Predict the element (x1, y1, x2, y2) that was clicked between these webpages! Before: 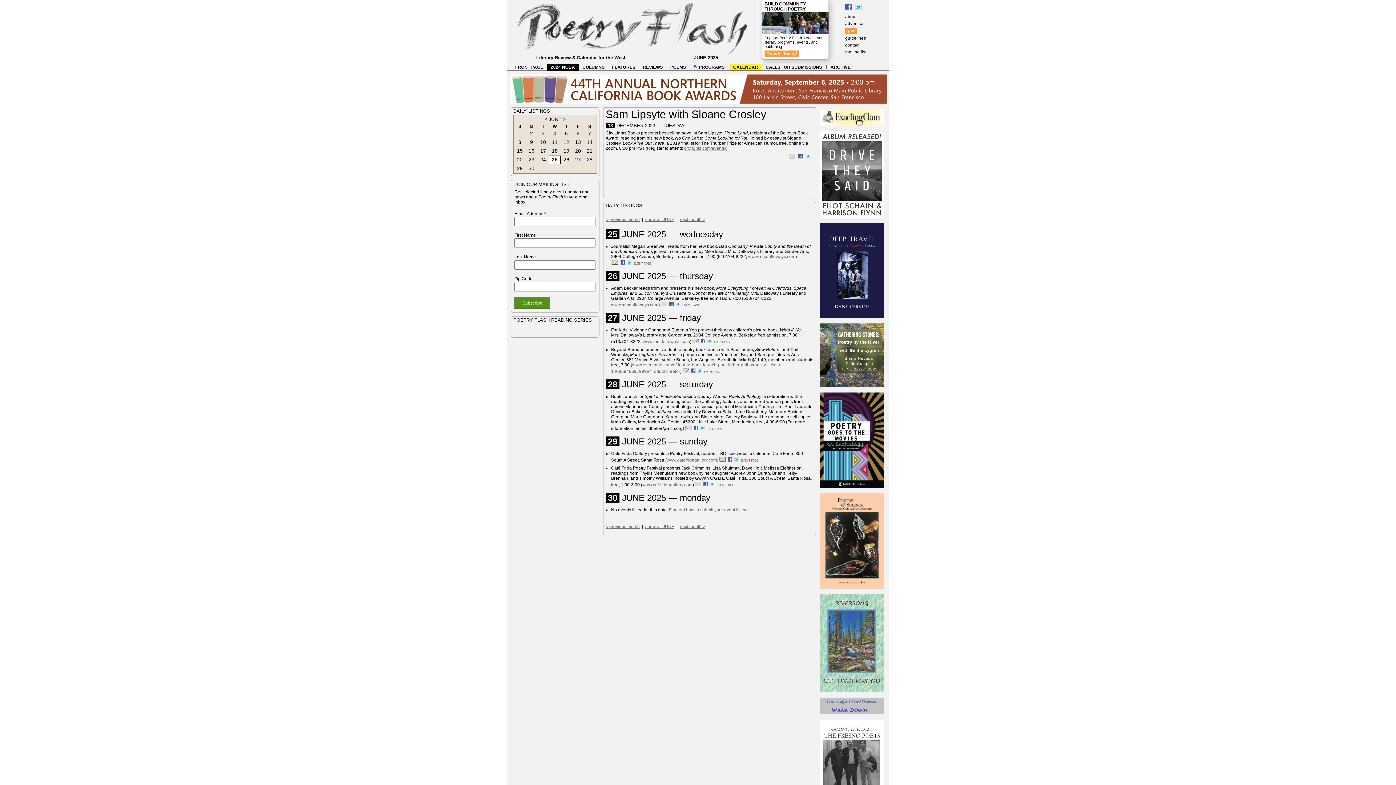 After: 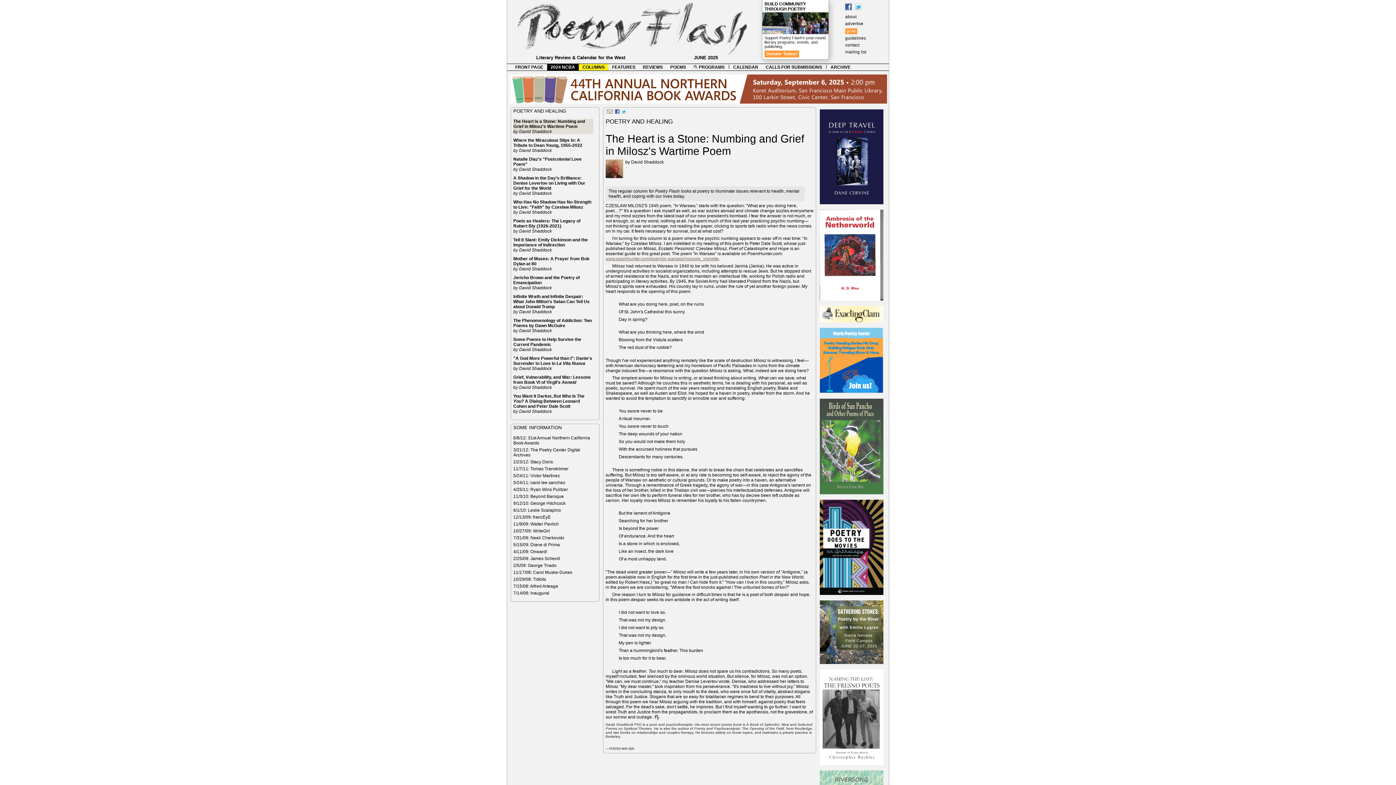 Action: bbox: (578, 64, 608, 70) label: COLUMNS